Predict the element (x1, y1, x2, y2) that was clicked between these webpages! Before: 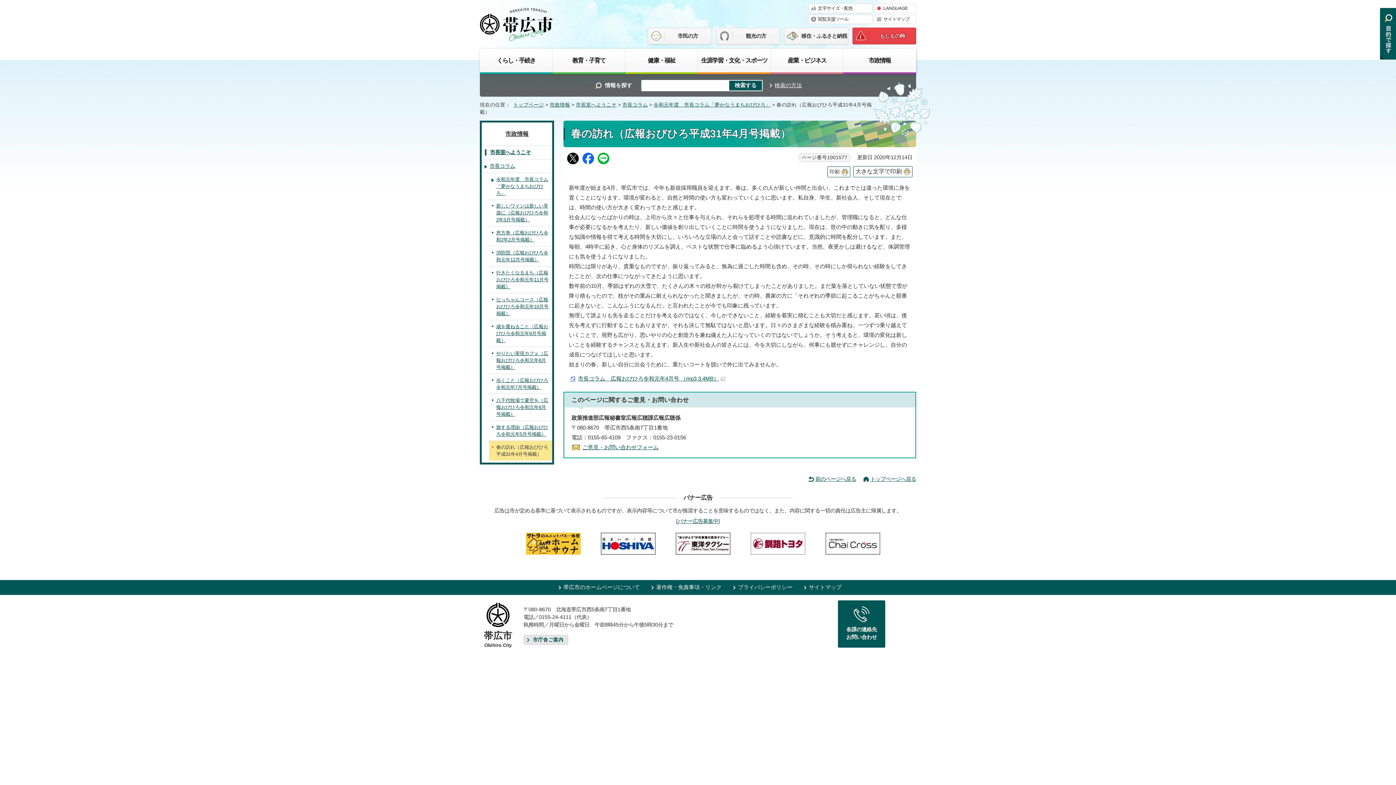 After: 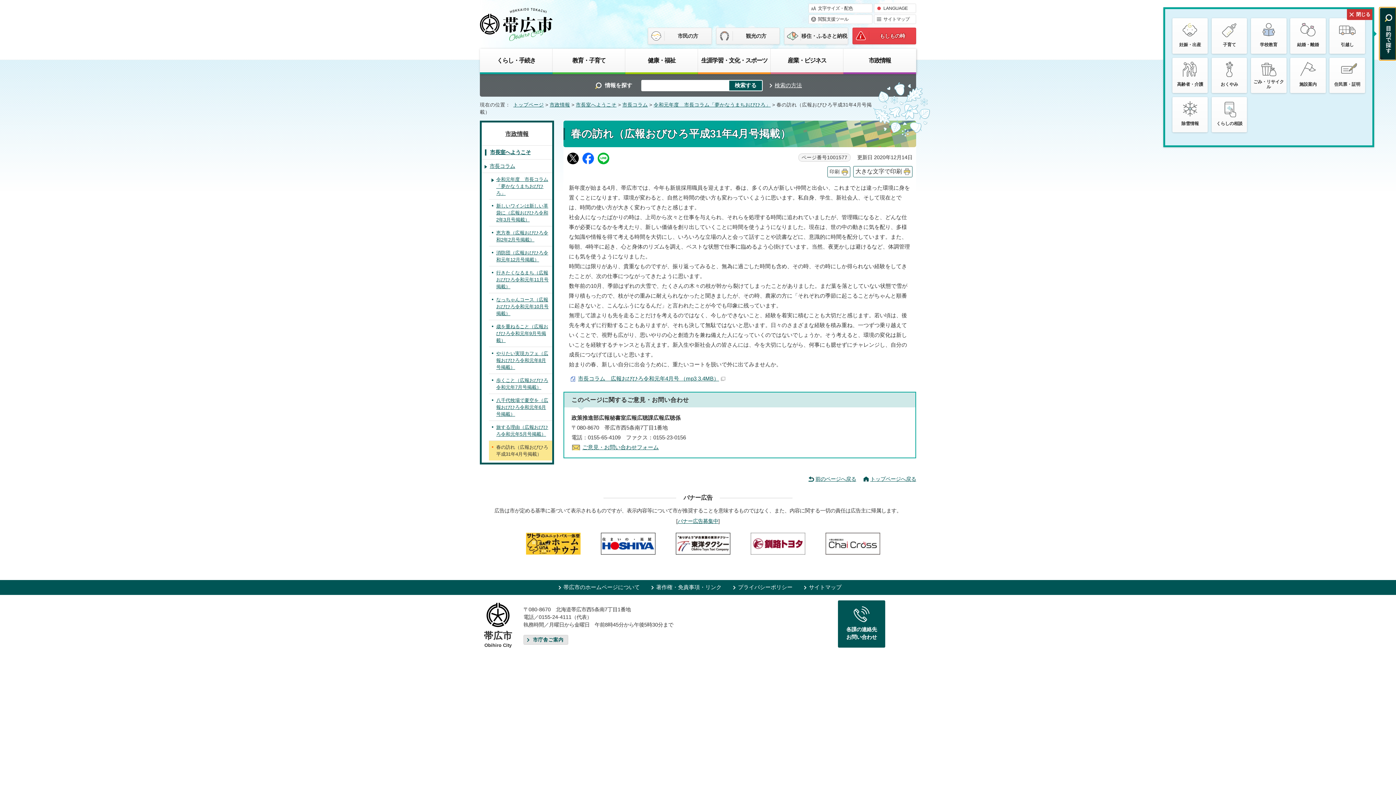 Action: bbox: (1379, 7, 1396, 60)